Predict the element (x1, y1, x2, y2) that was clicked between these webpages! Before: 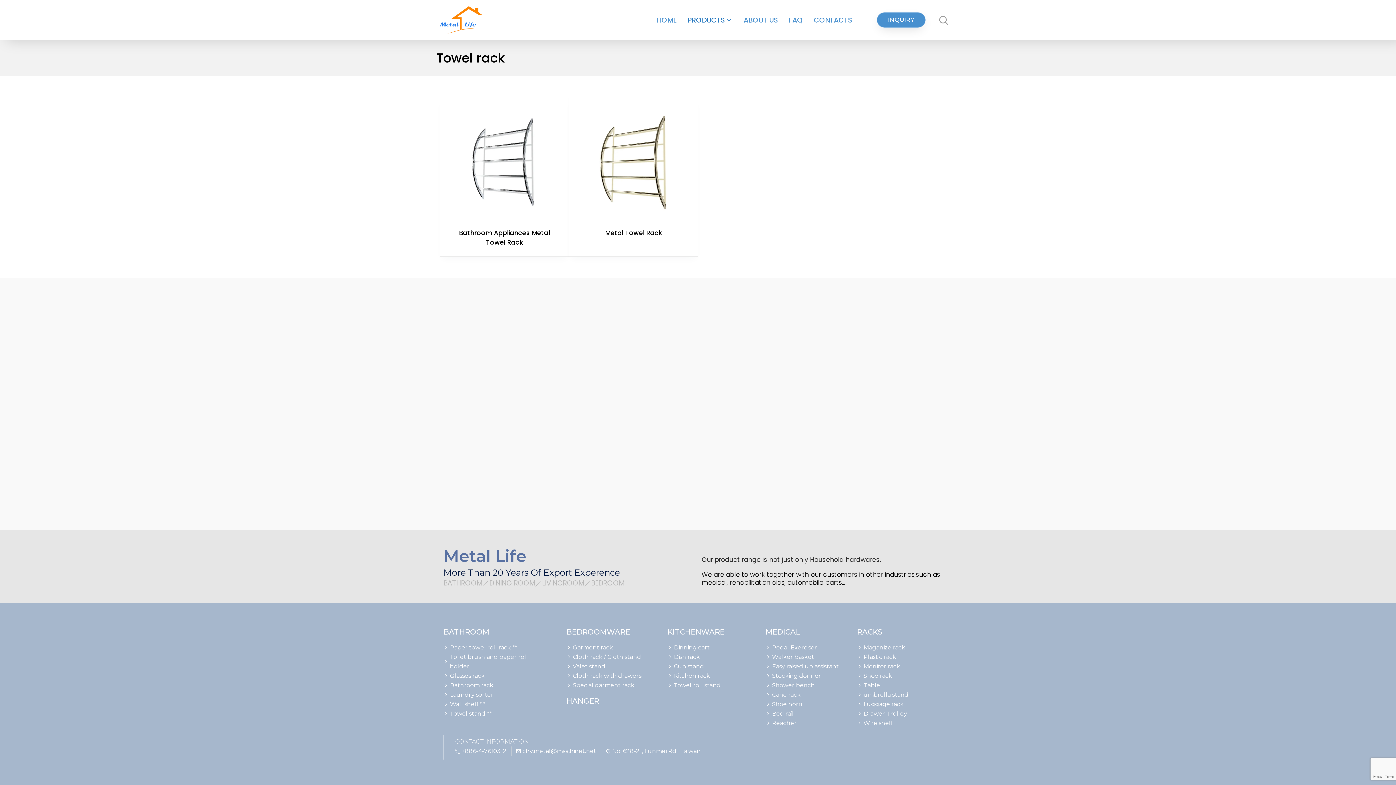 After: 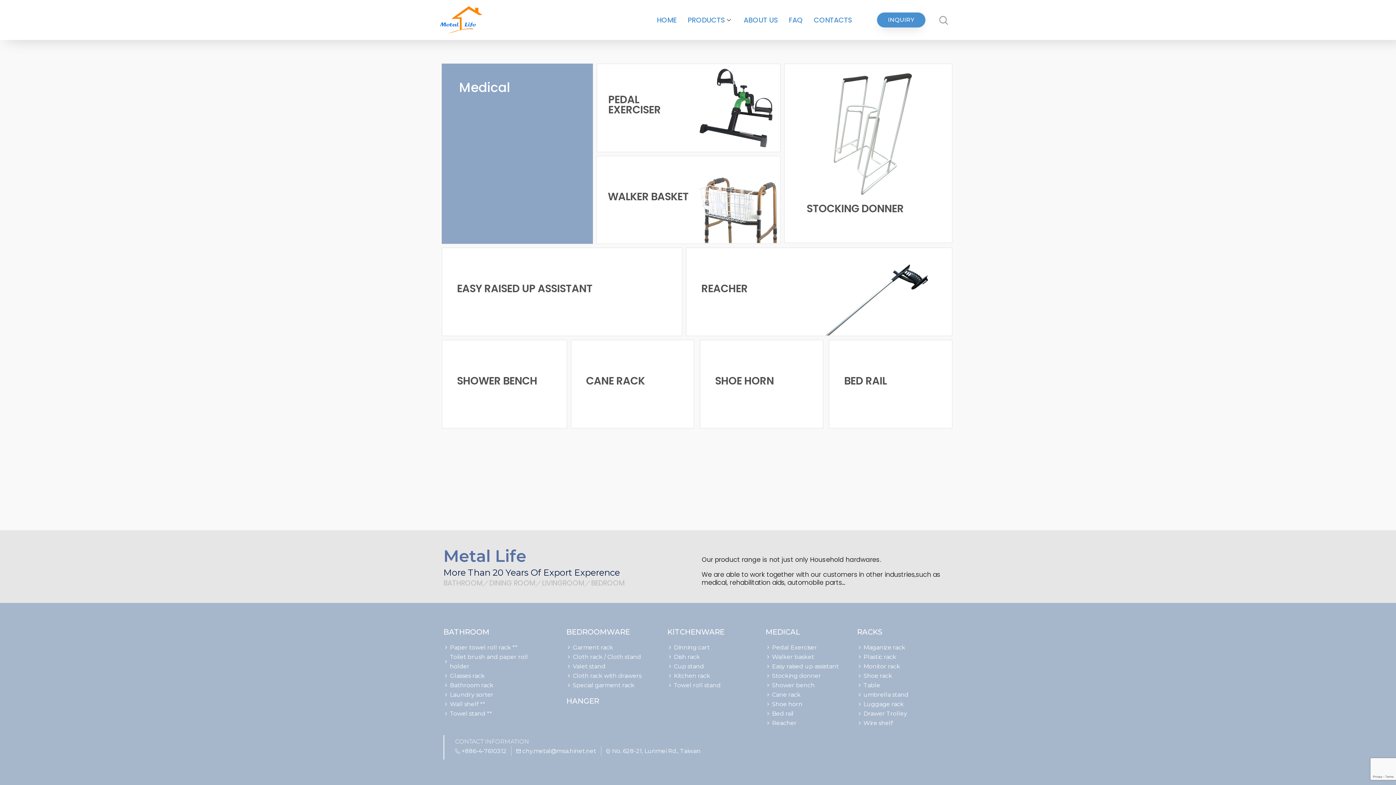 Action: bbox: (765, 628, 800, 636) label: MEDICAL